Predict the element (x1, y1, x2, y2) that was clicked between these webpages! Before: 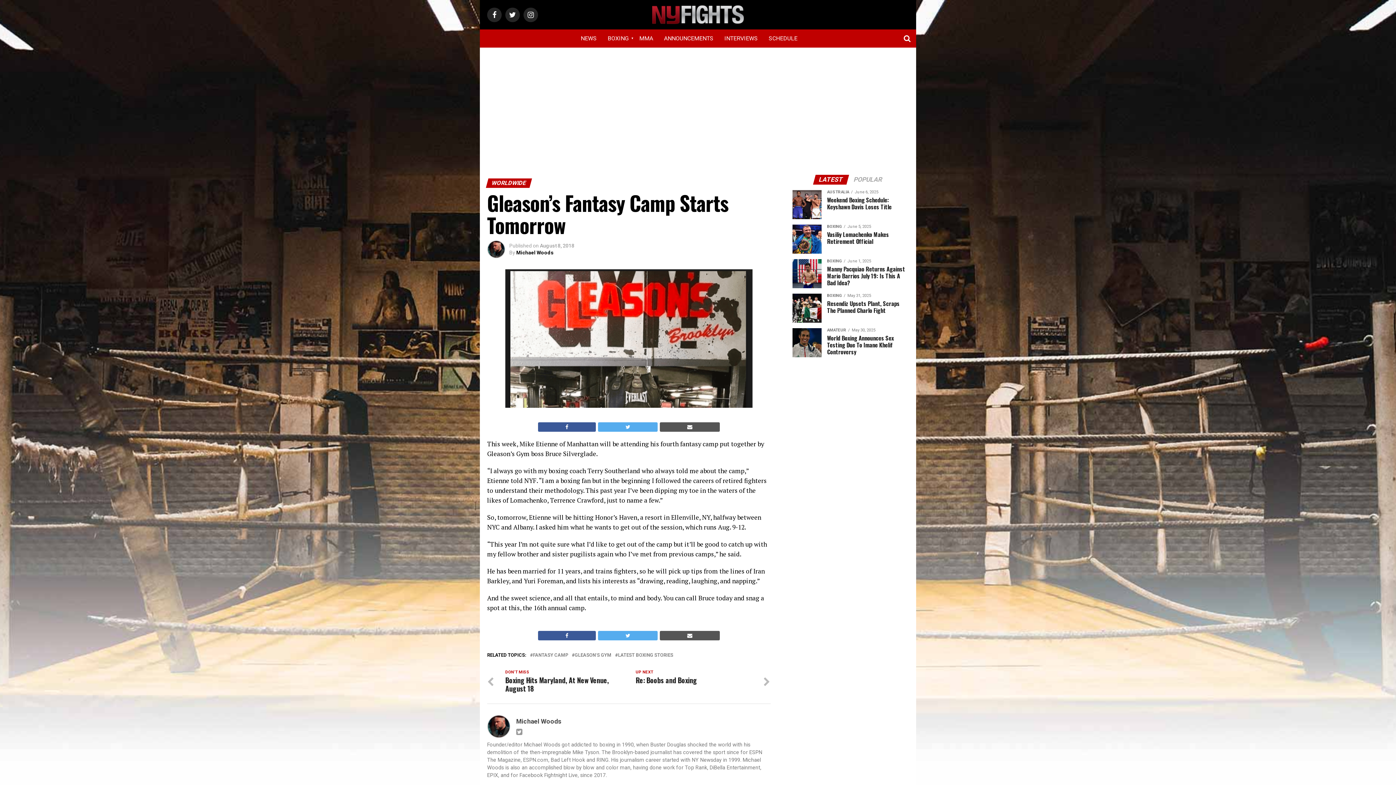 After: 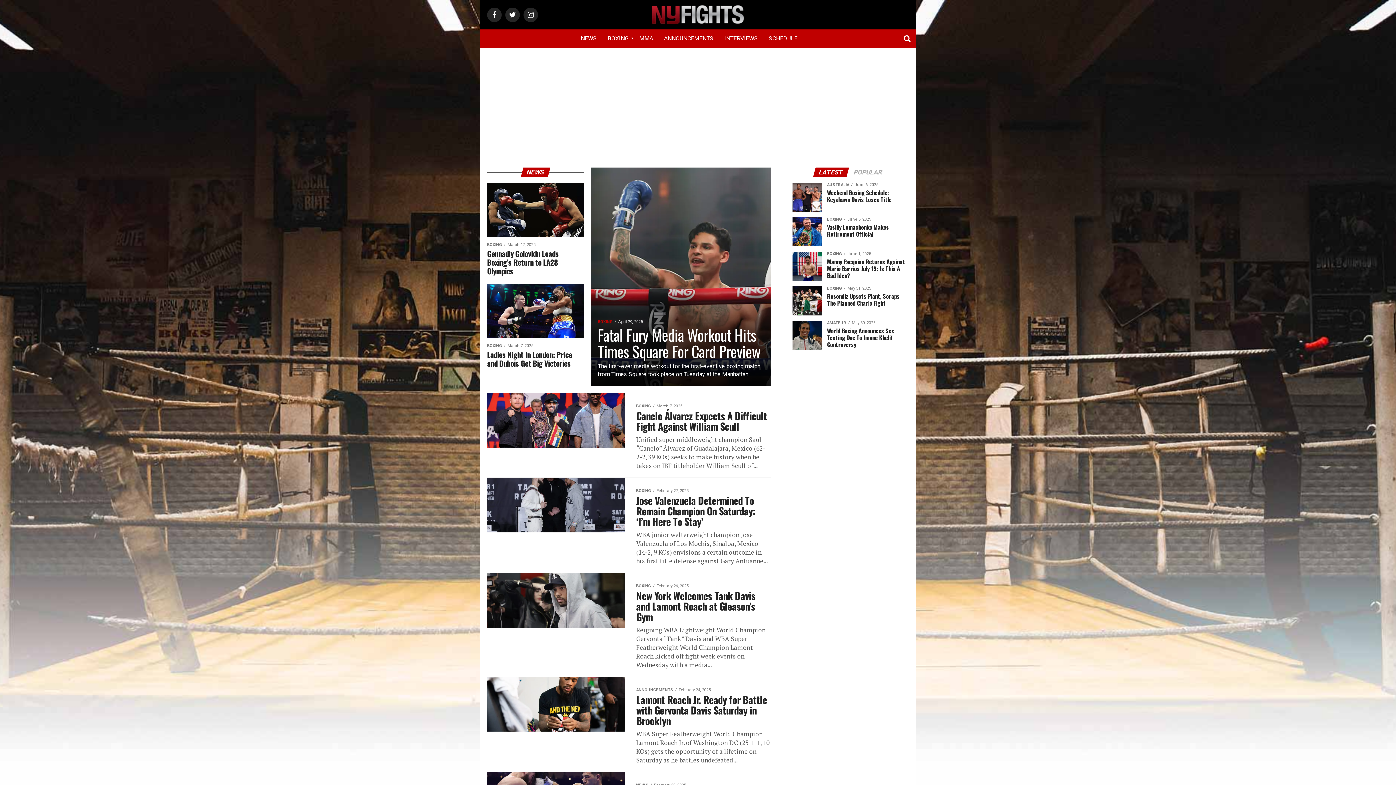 Action: label: NEWS bbox: (575, 30, 602, 46)